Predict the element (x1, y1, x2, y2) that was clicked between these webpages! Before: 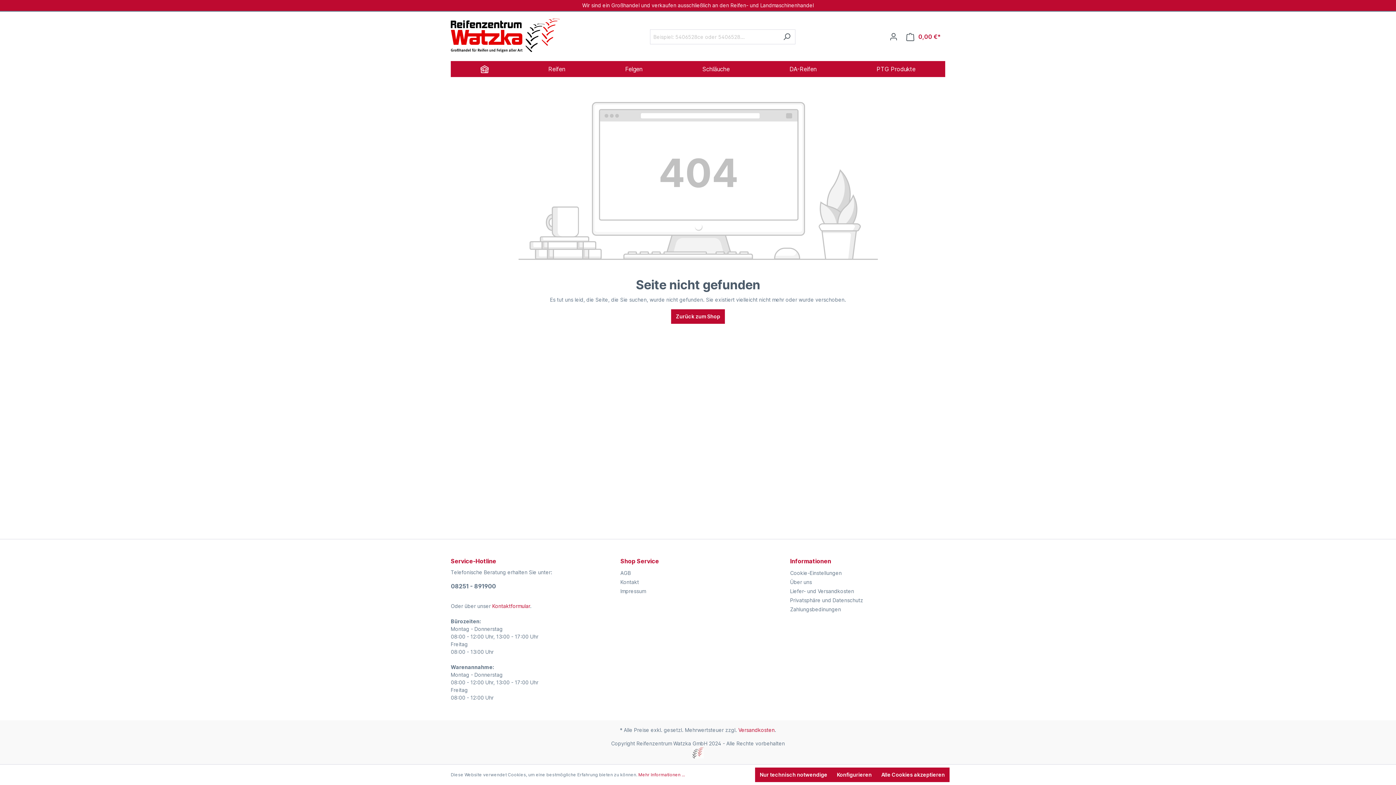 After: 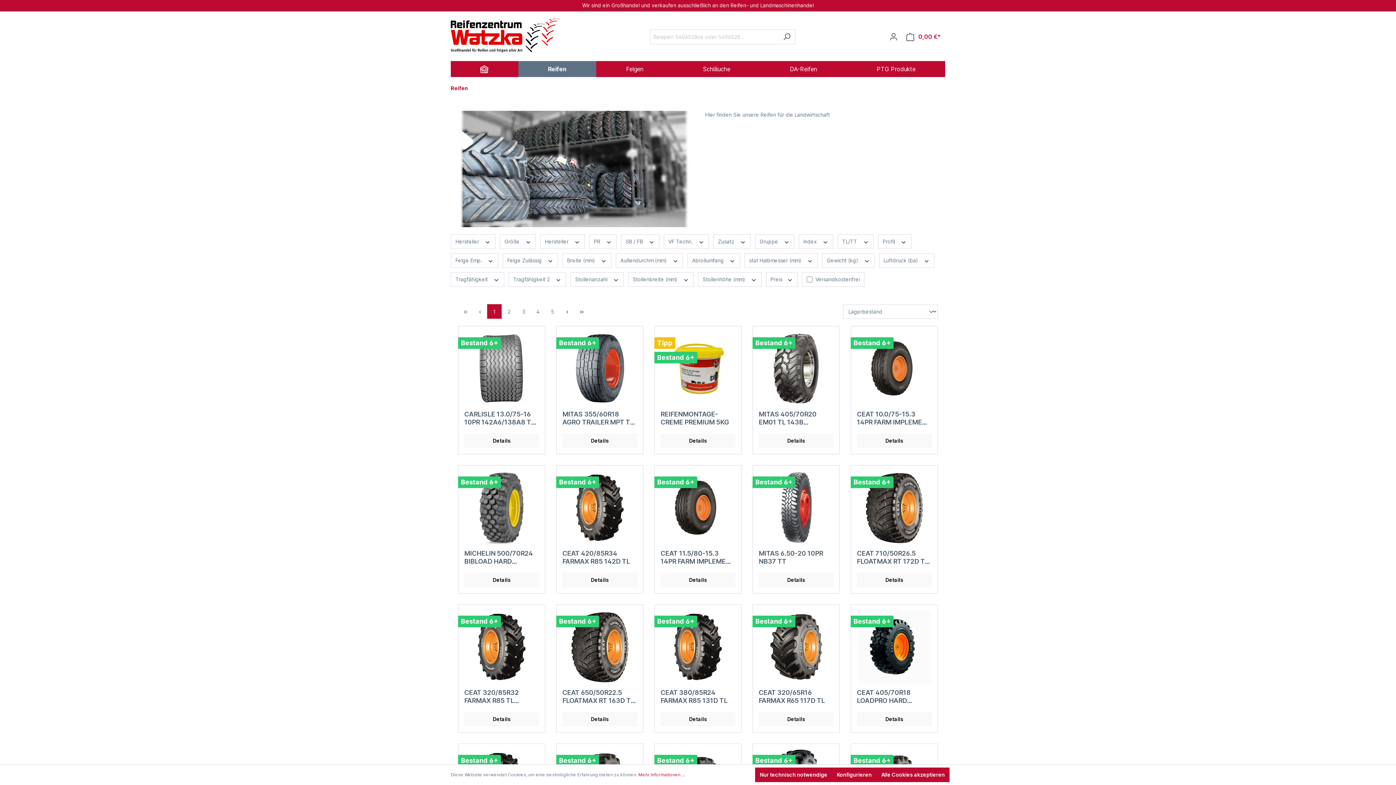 Action: bbox: (518, 61, 595, 77) label: Reifen